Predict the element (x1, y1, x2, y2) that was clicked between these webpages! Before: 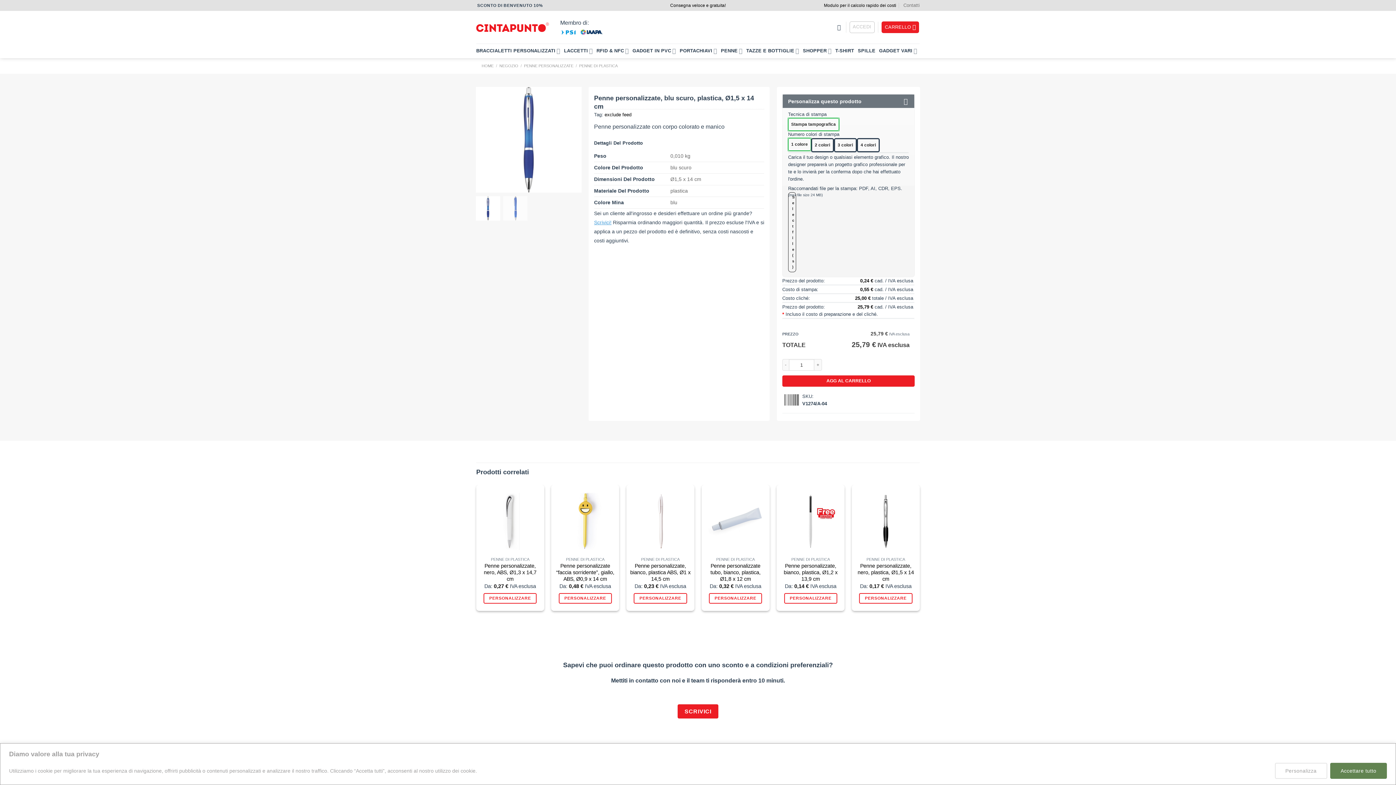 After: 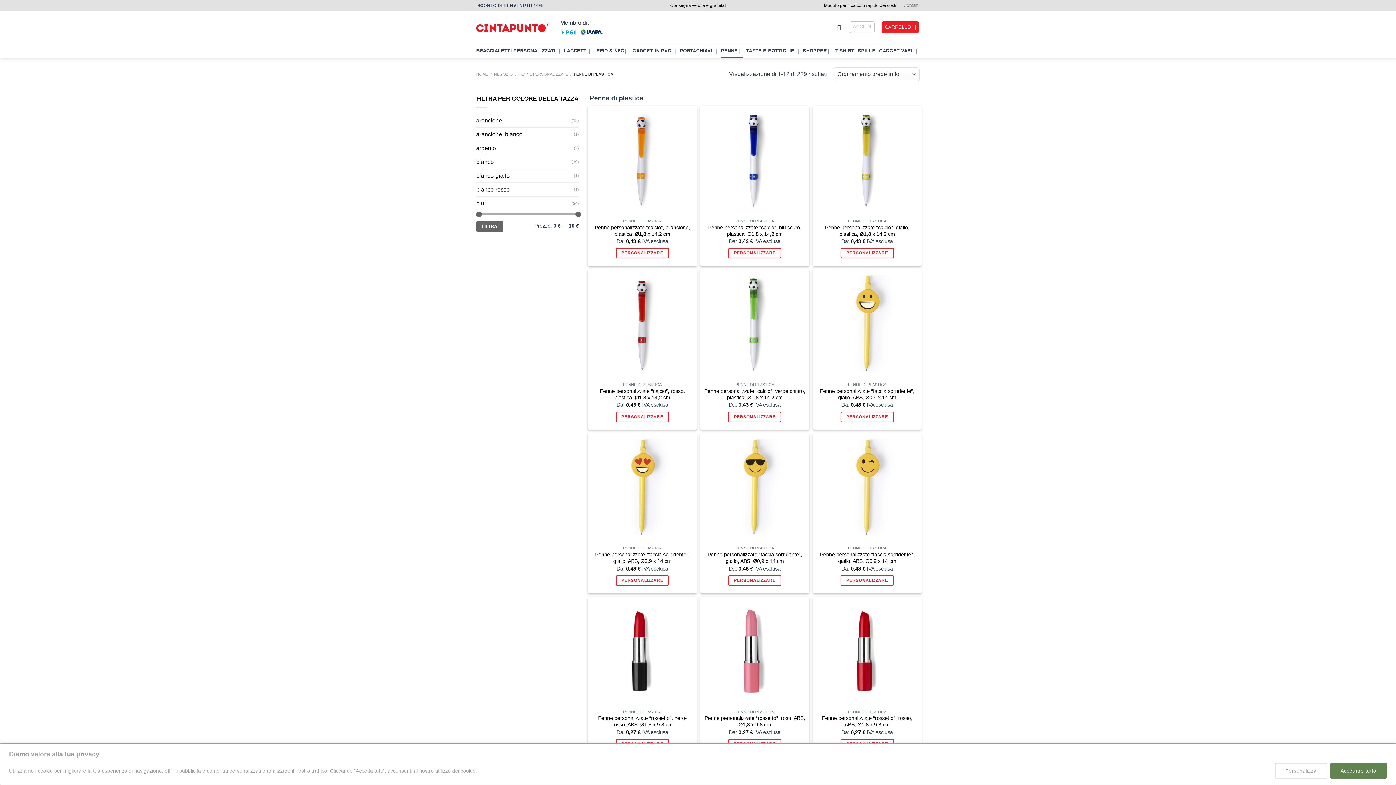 Action: label: PENNE DI PLASTICA bbox: (579, 63, 617, 68)